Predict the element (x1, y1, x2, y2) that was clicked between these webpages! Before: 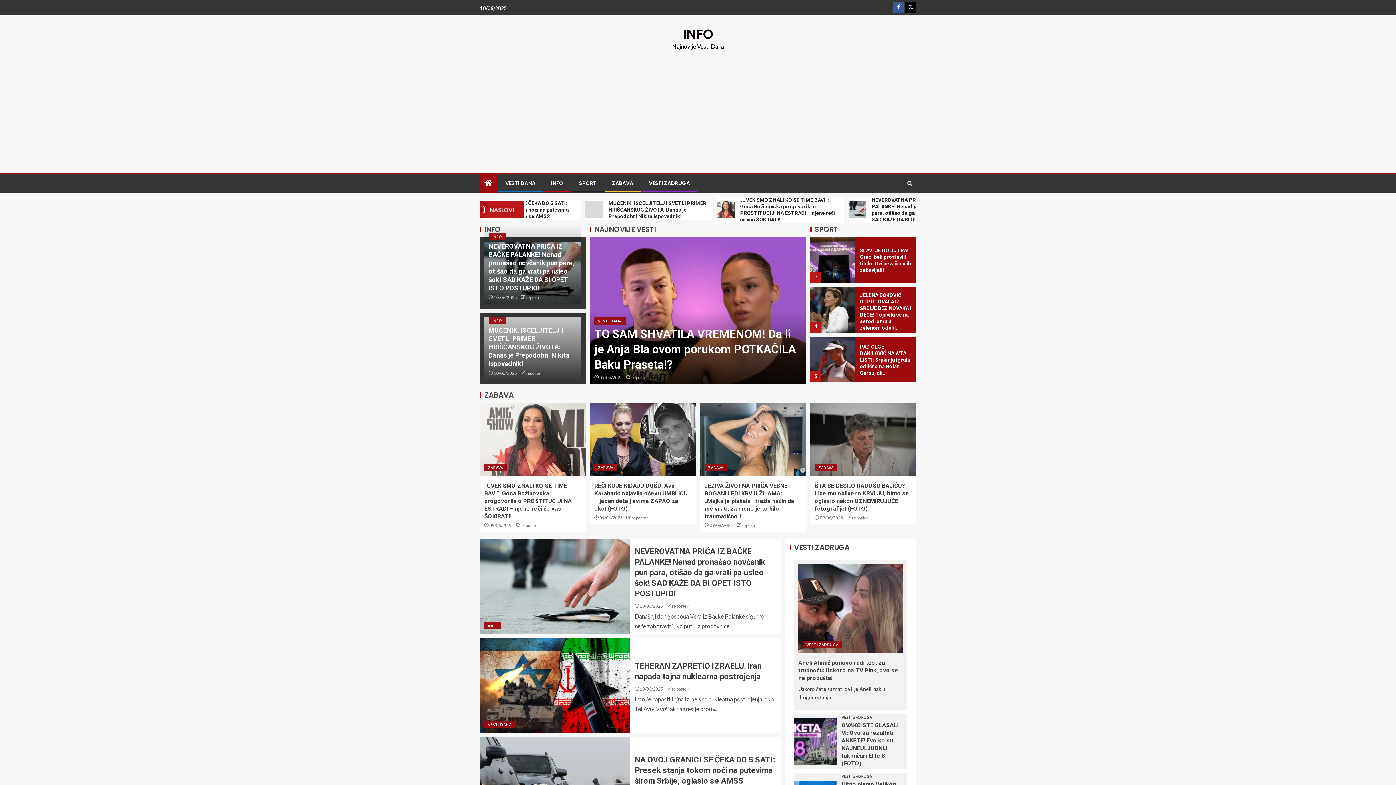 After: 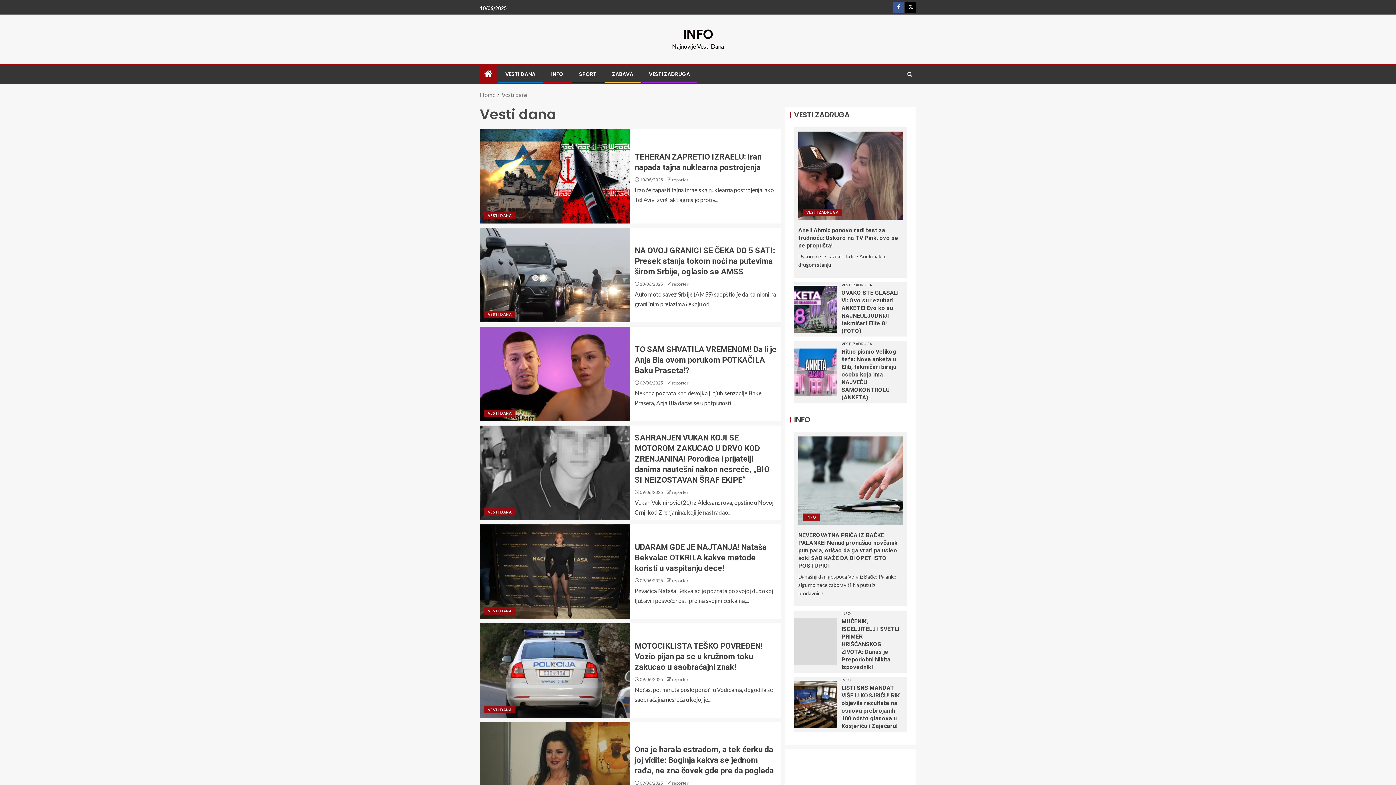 Action: label: Vesti dana bbox: (484, 721, 515, 728)